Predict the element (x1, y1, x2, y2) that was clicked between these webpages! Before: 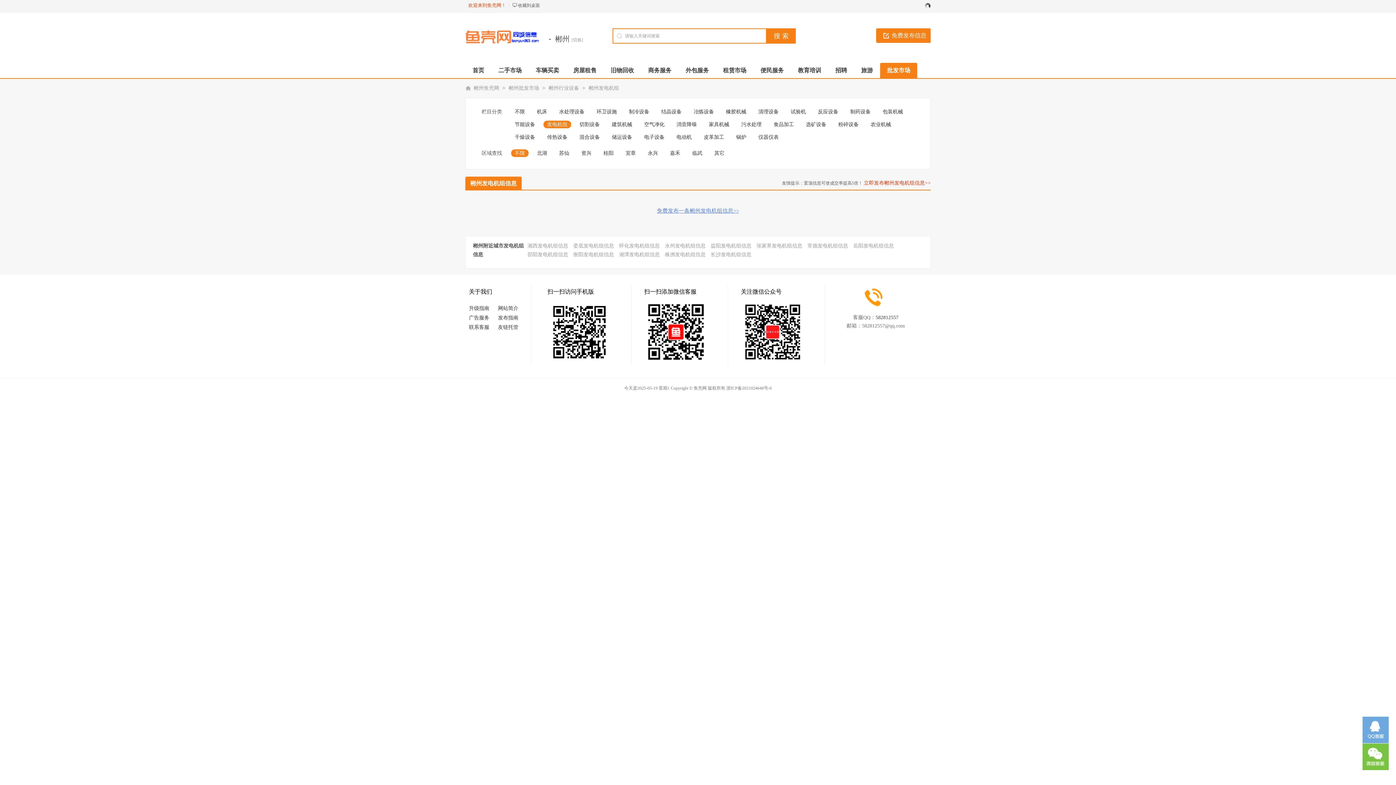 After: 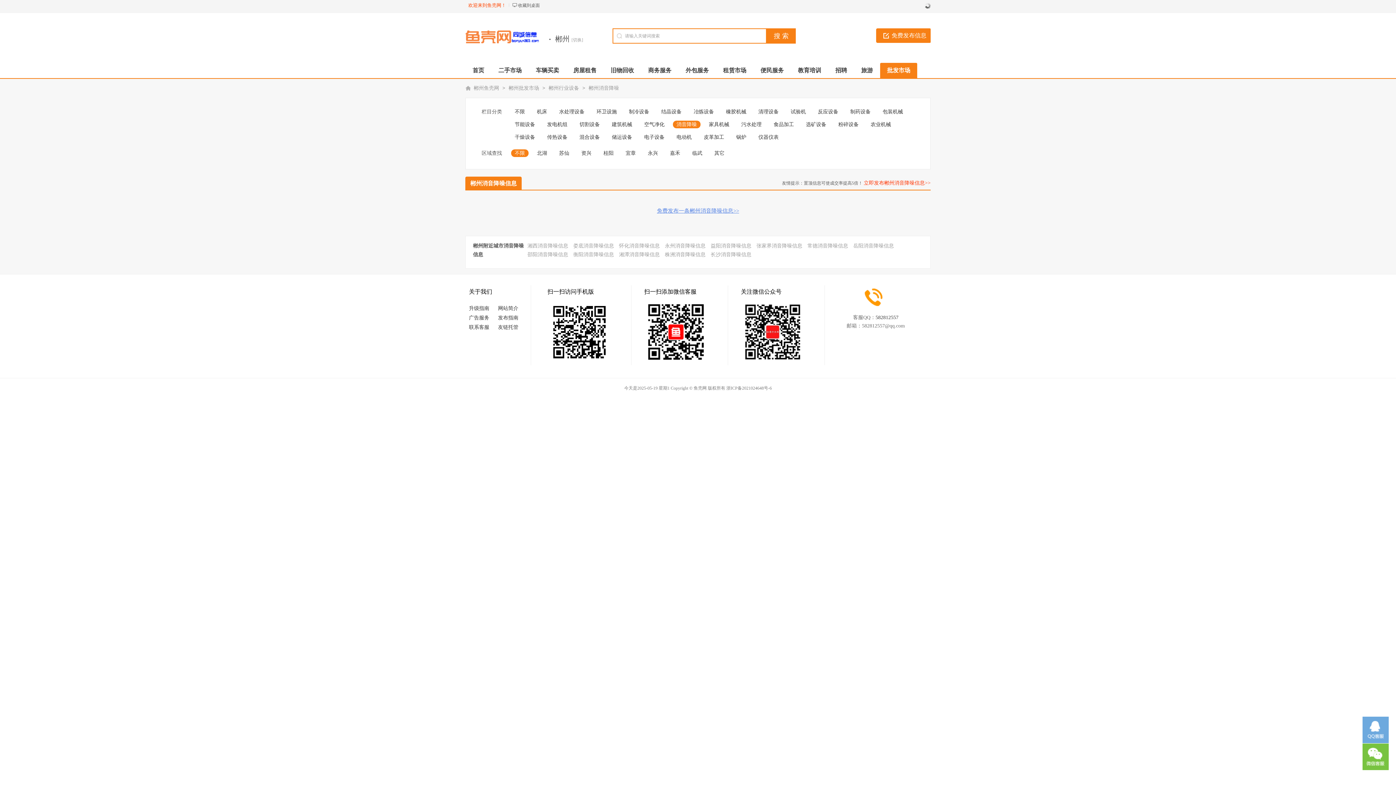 Action: bbox: (673, 120, 700, 128) label: 消音降噪